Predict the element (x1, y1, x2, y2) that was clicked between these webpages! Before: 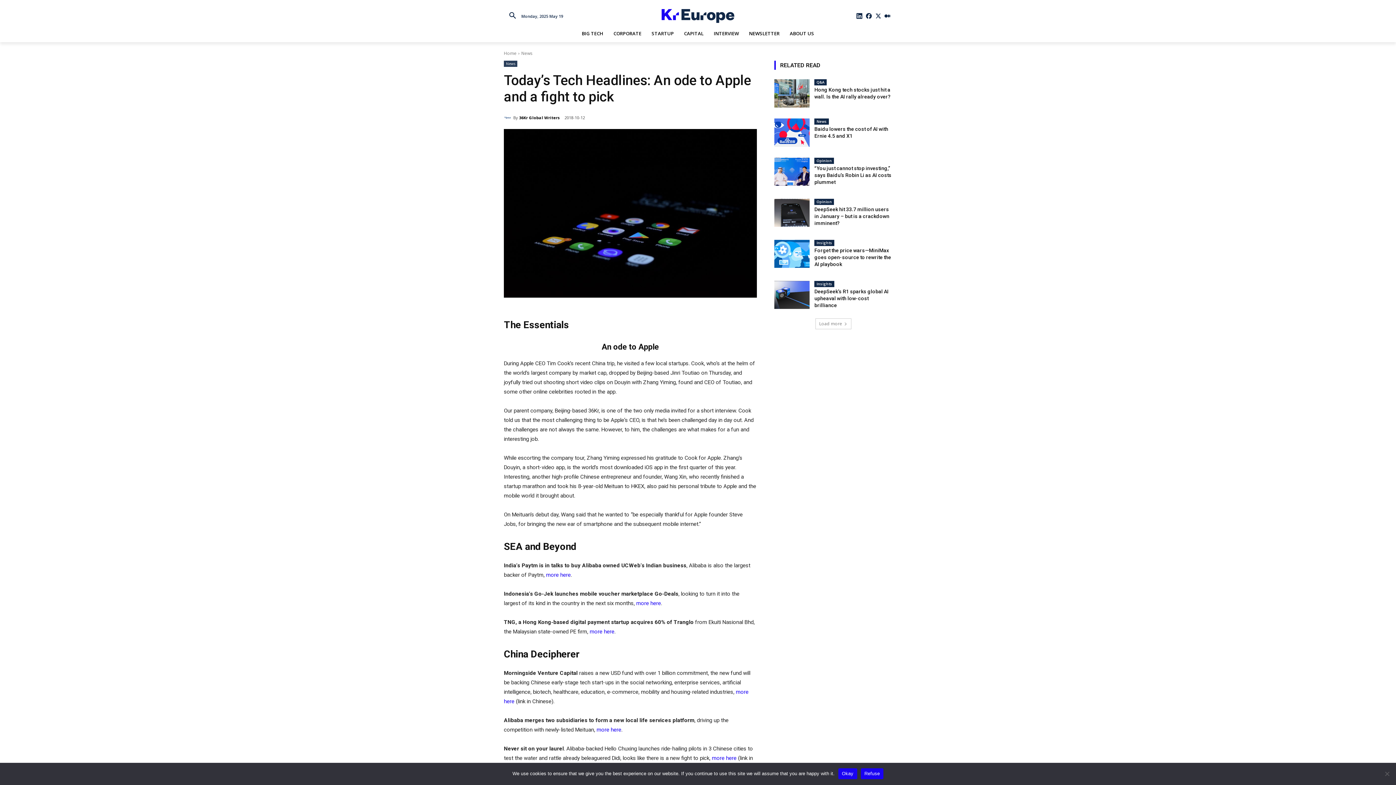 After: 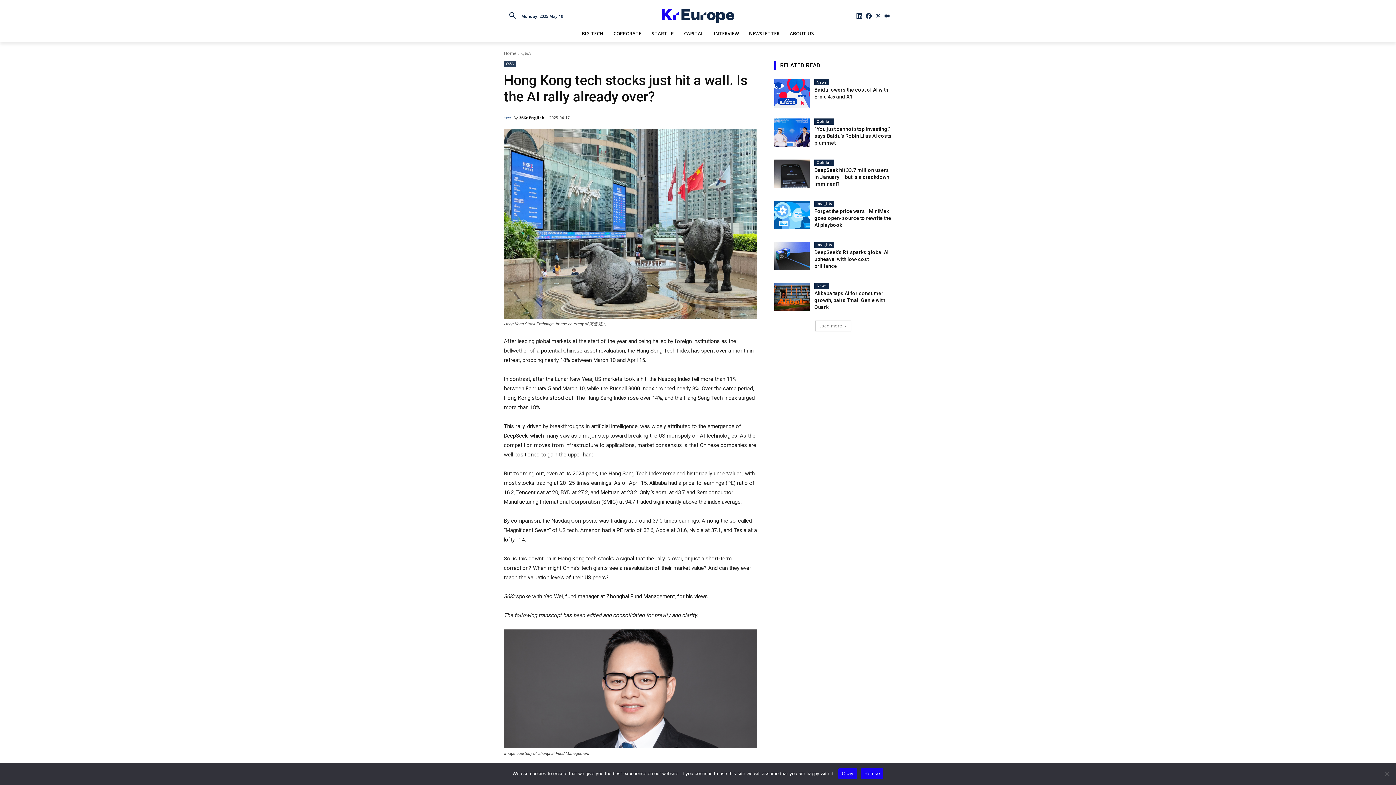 Action: bbox: (774, 79, 809, 107)